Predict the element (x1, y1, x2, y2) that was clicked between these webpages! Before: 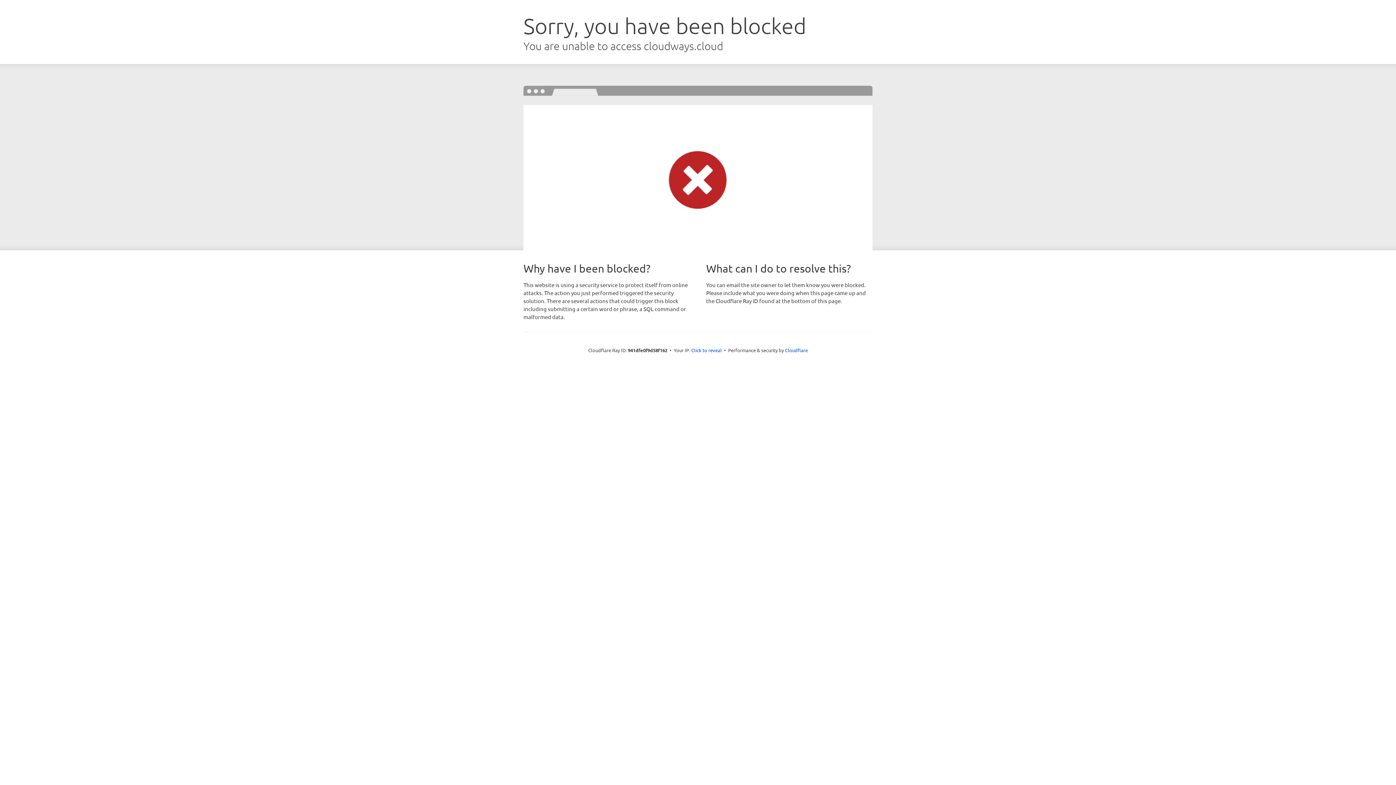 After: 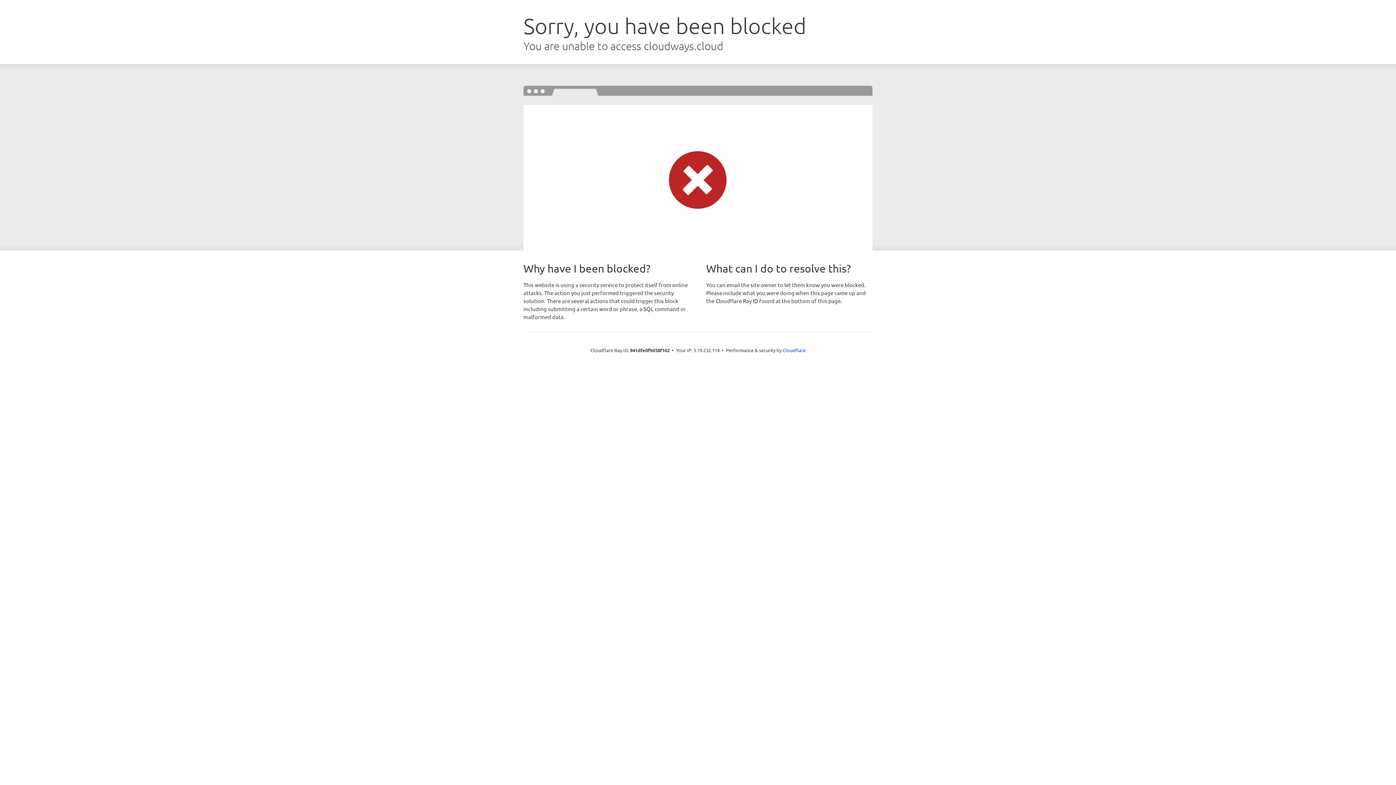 Action: bbox: (691, 346, 722, 353) label: Click to reveal